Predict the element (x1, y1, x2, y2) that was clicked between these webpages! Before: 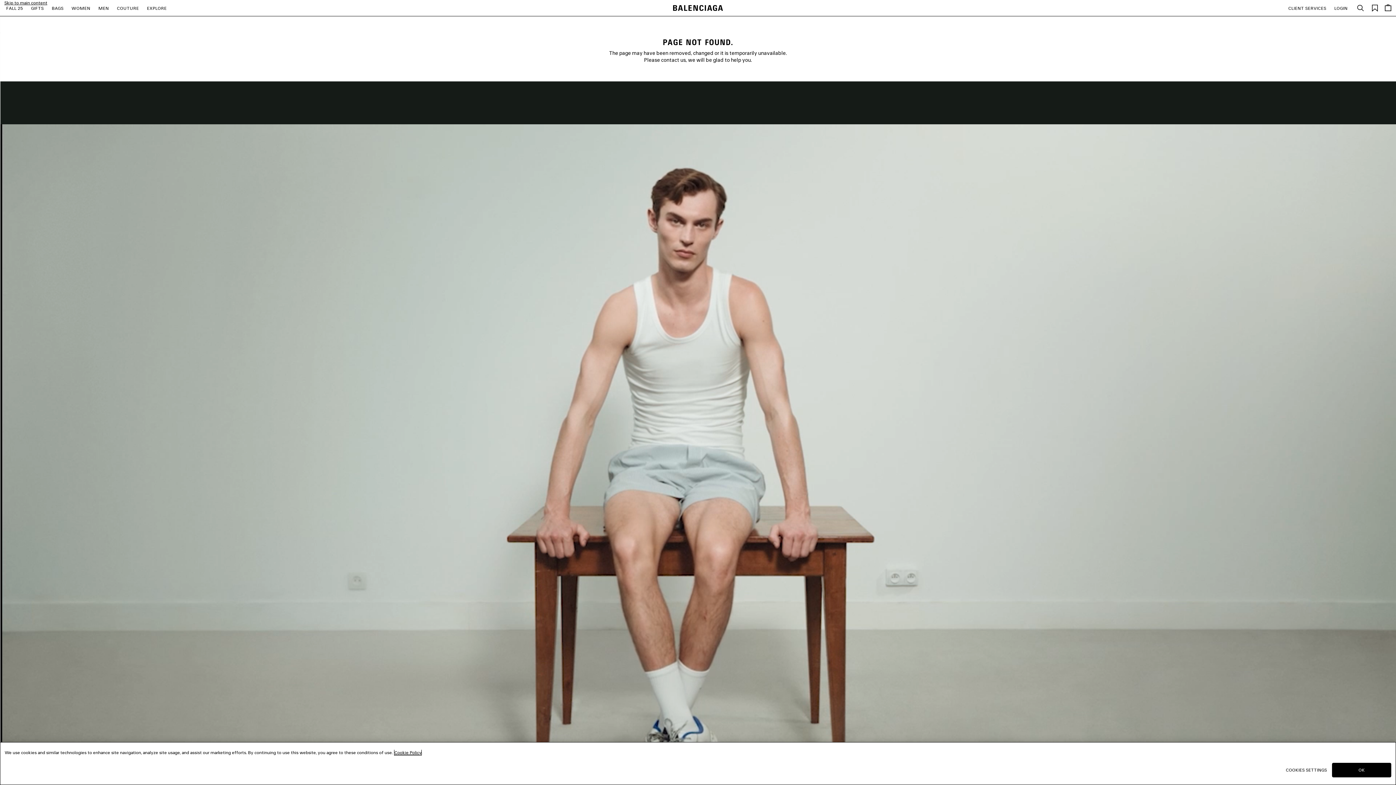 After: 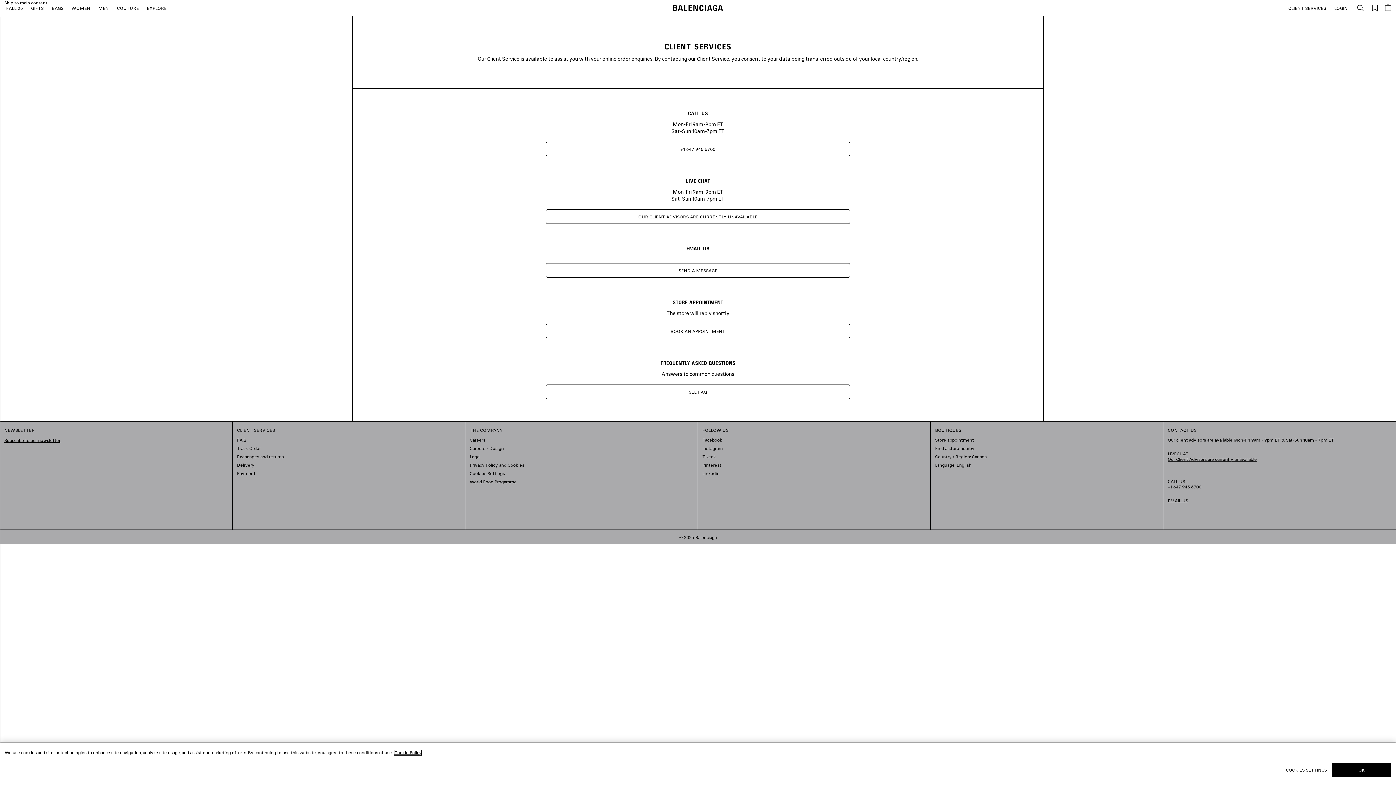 Action: bbox: (1285, 2, 1329, 13) label: CLIENT SERVICES